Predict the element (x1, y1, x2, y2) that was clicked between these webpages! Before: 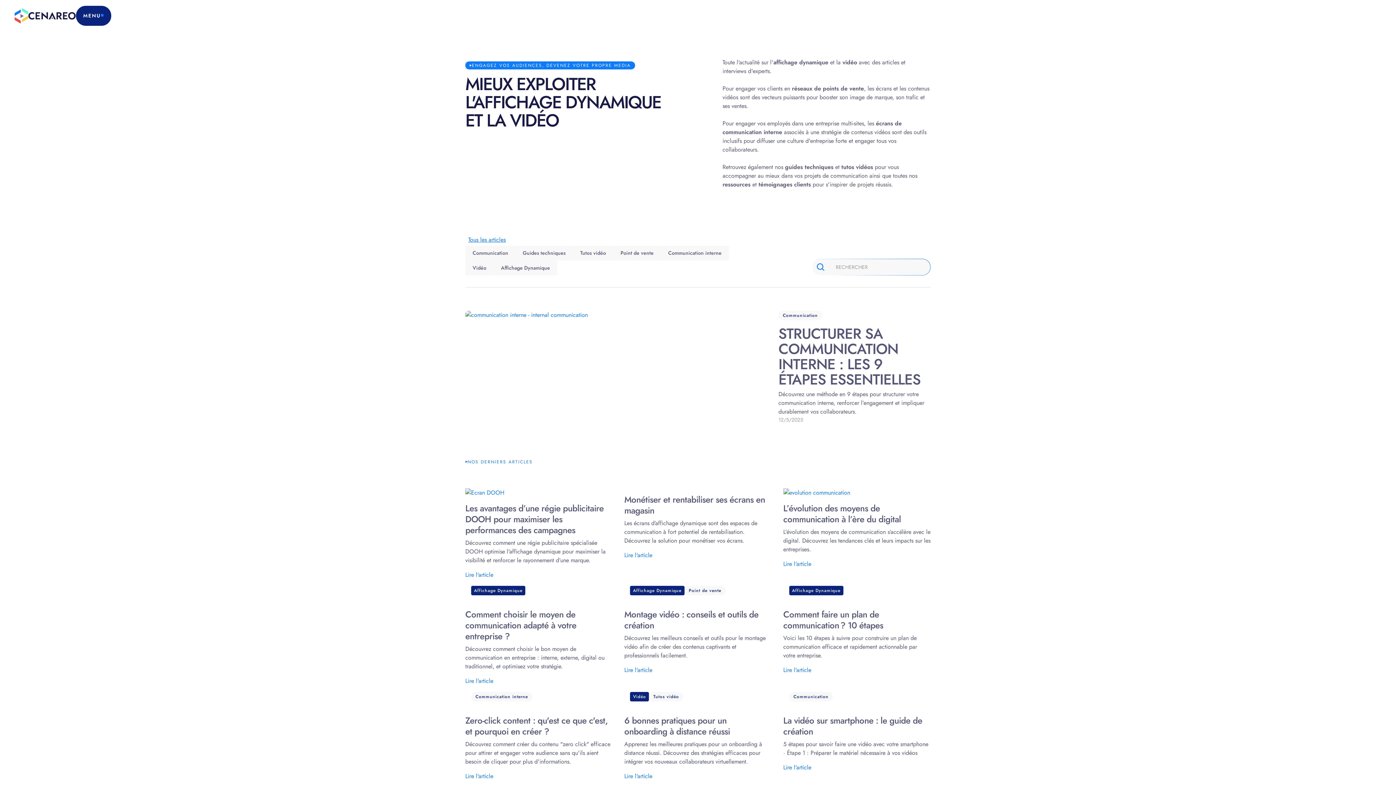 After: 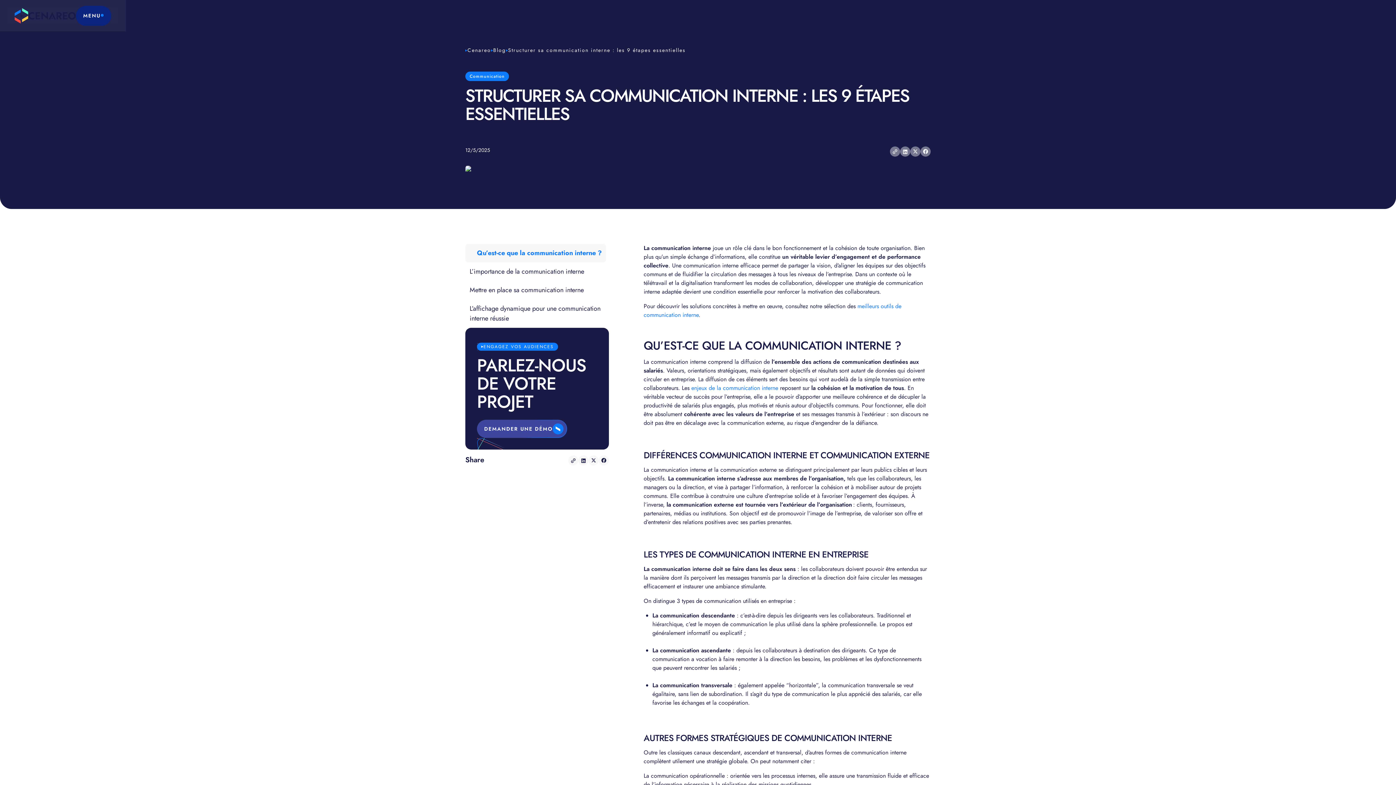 Action: bbox: (465, 310, 930, 424) label: Communication
STRUCTURER SA COMMUNICATION INTERNE : LES 9 ÉTAPES ESSENTIELLES

Découvrez une méthode en 9 étapes pour structurer votre communication interne, renforcer l’engagement et impliquer durablement vos collaborateurs.

12/5/2025